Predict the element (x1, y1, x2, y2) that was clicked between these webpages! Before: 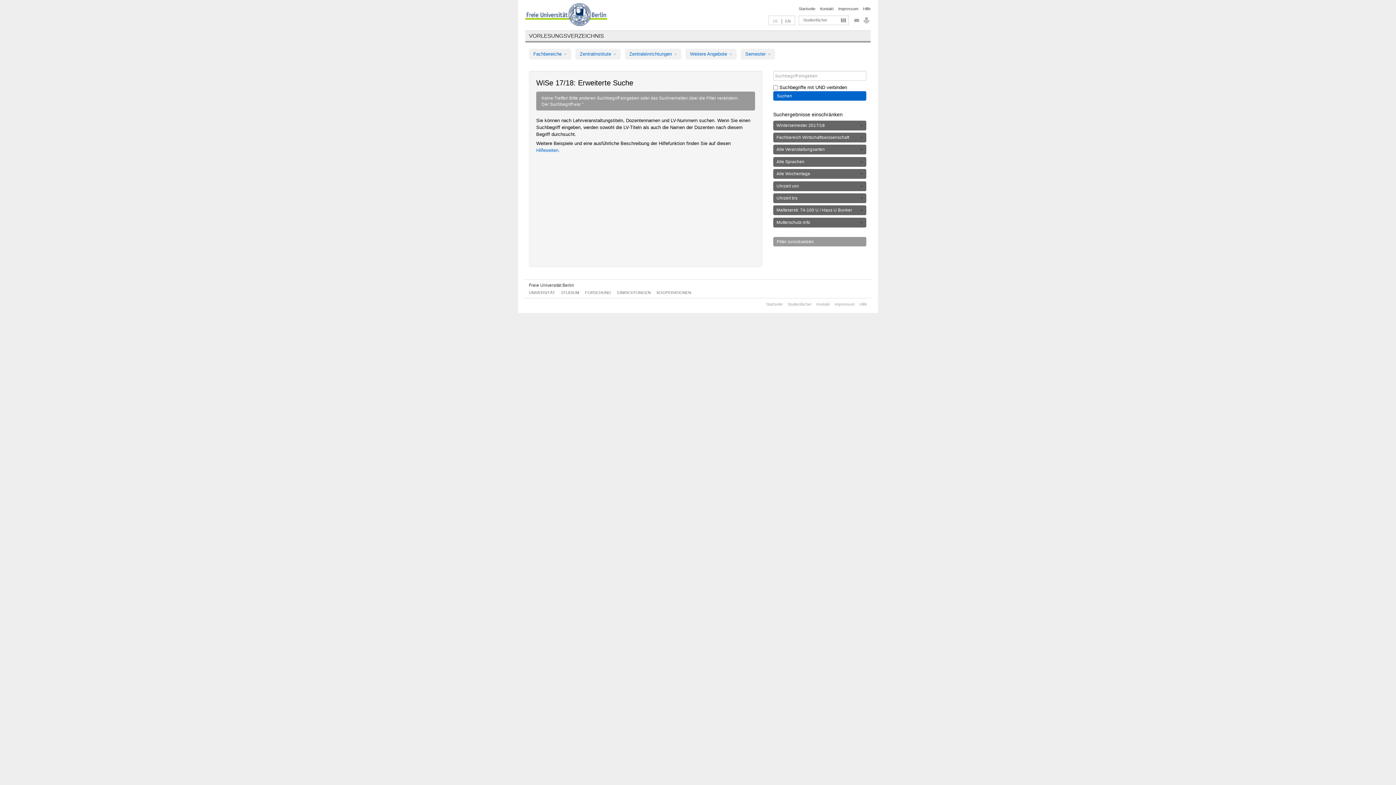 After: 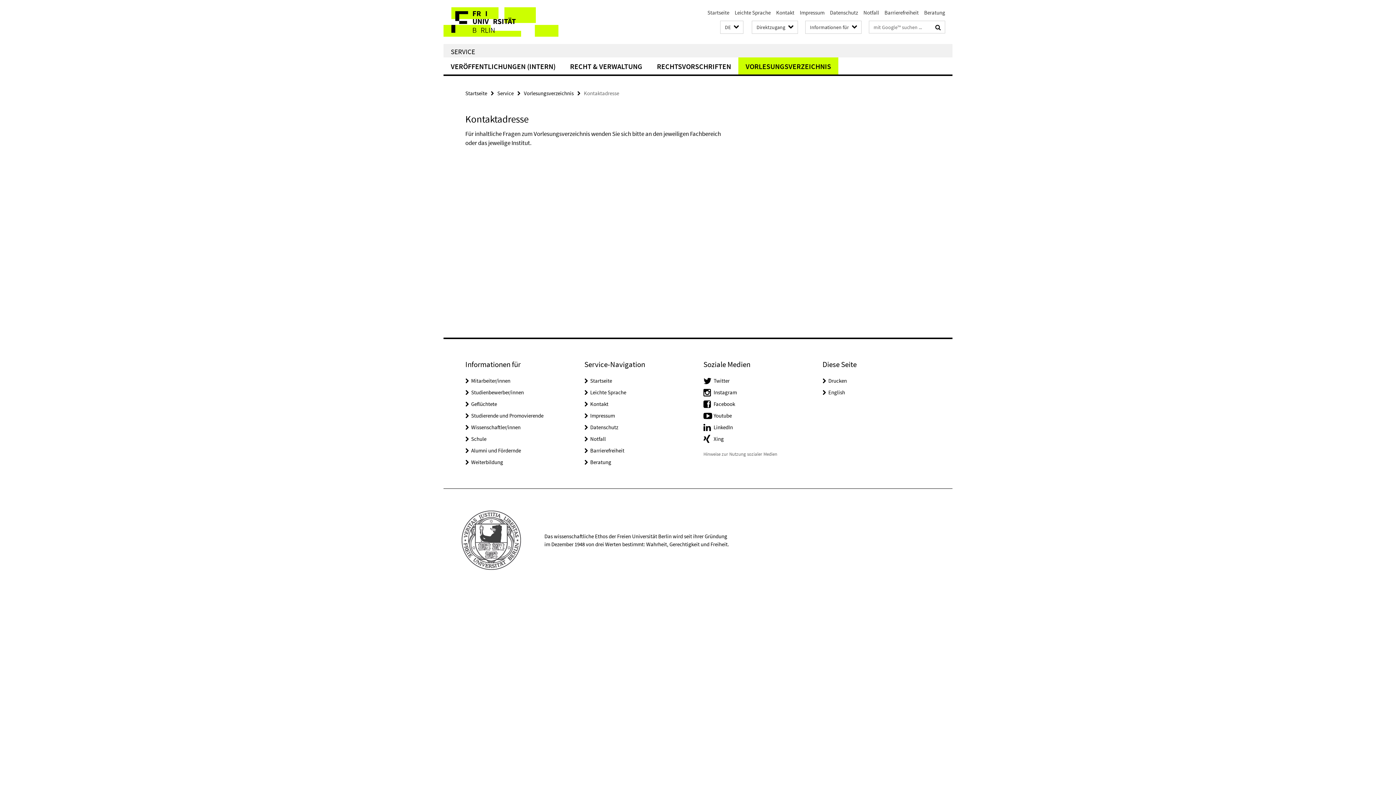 Action: bbox: (816, 302, 830, 306) label: Kontakt